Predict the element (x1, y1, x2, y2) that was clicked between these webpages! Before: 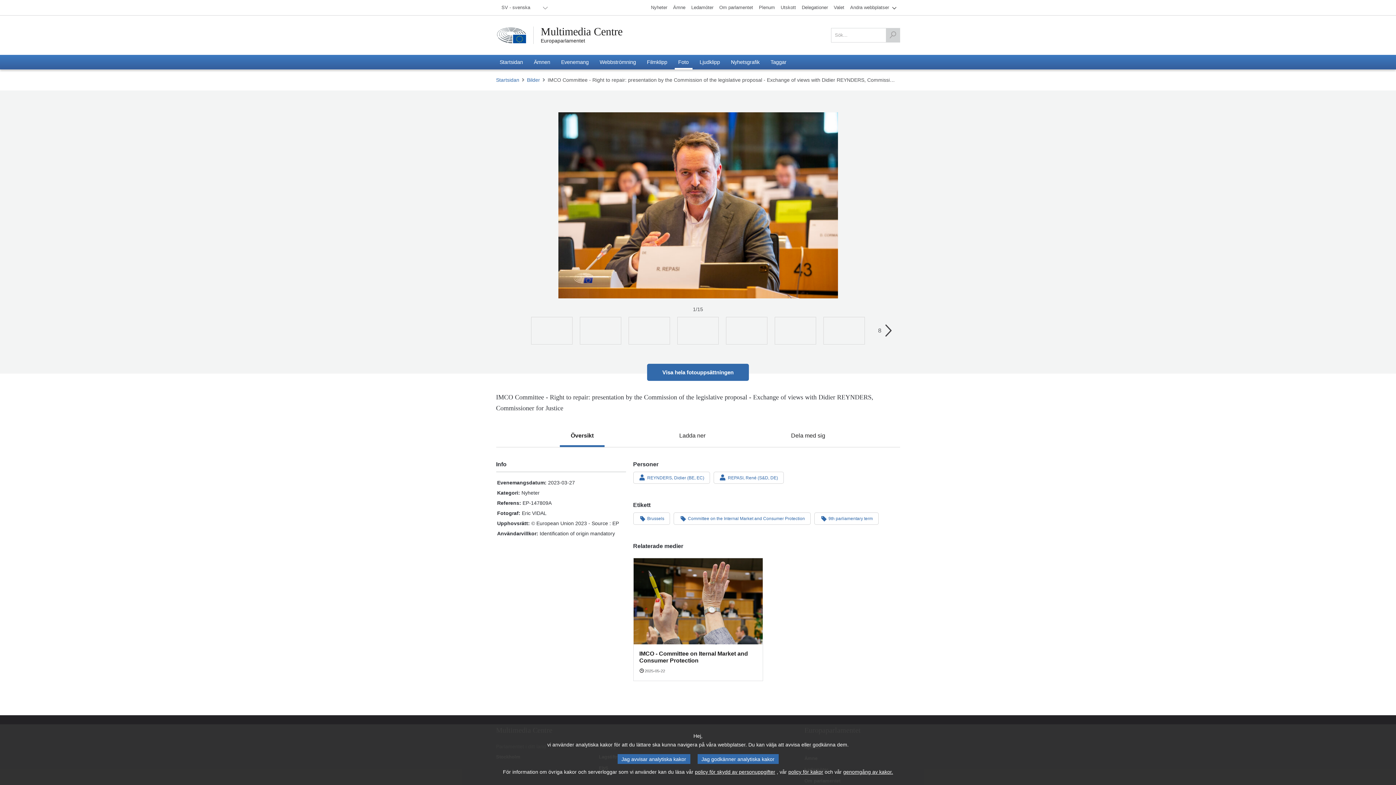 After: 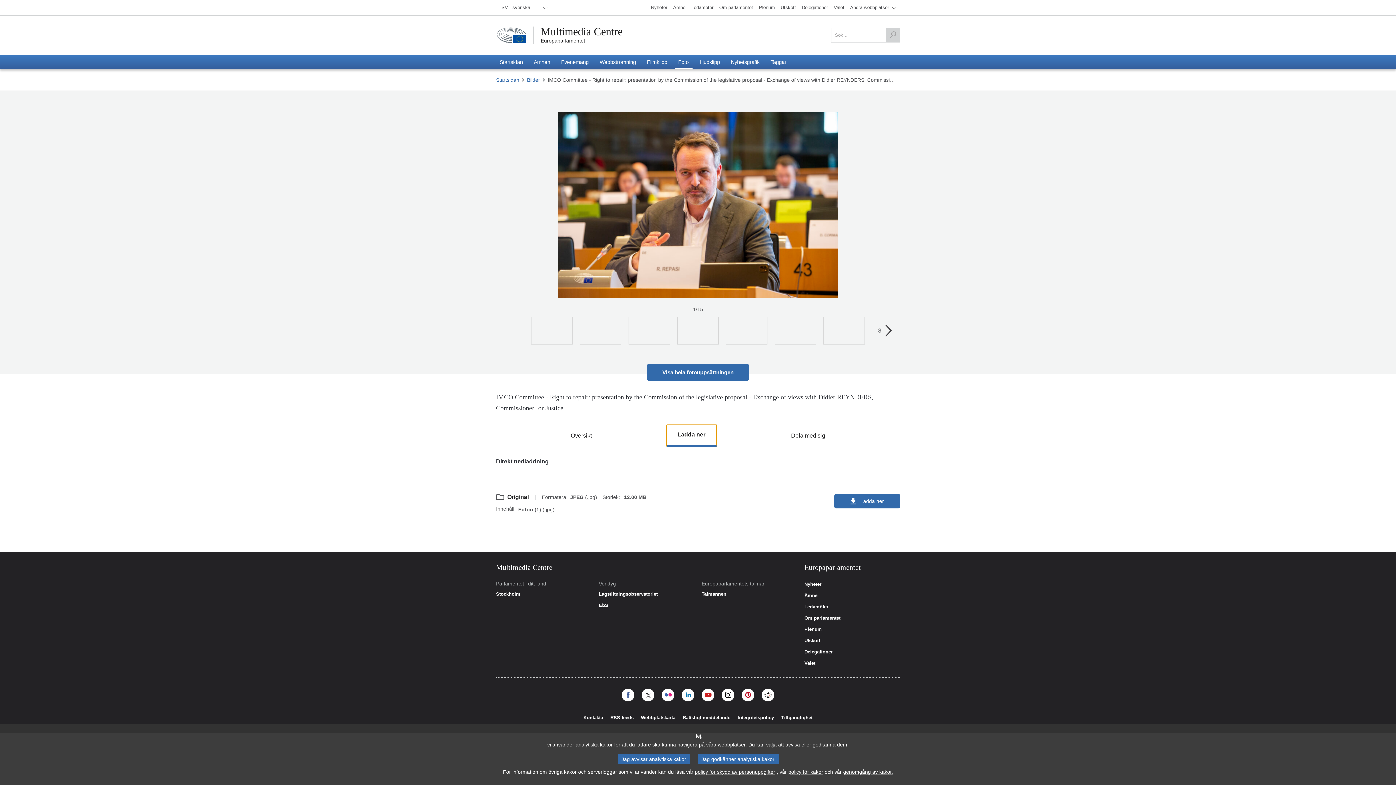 Action: bbox: (668, 424, 716, 447) label: Ladda ner